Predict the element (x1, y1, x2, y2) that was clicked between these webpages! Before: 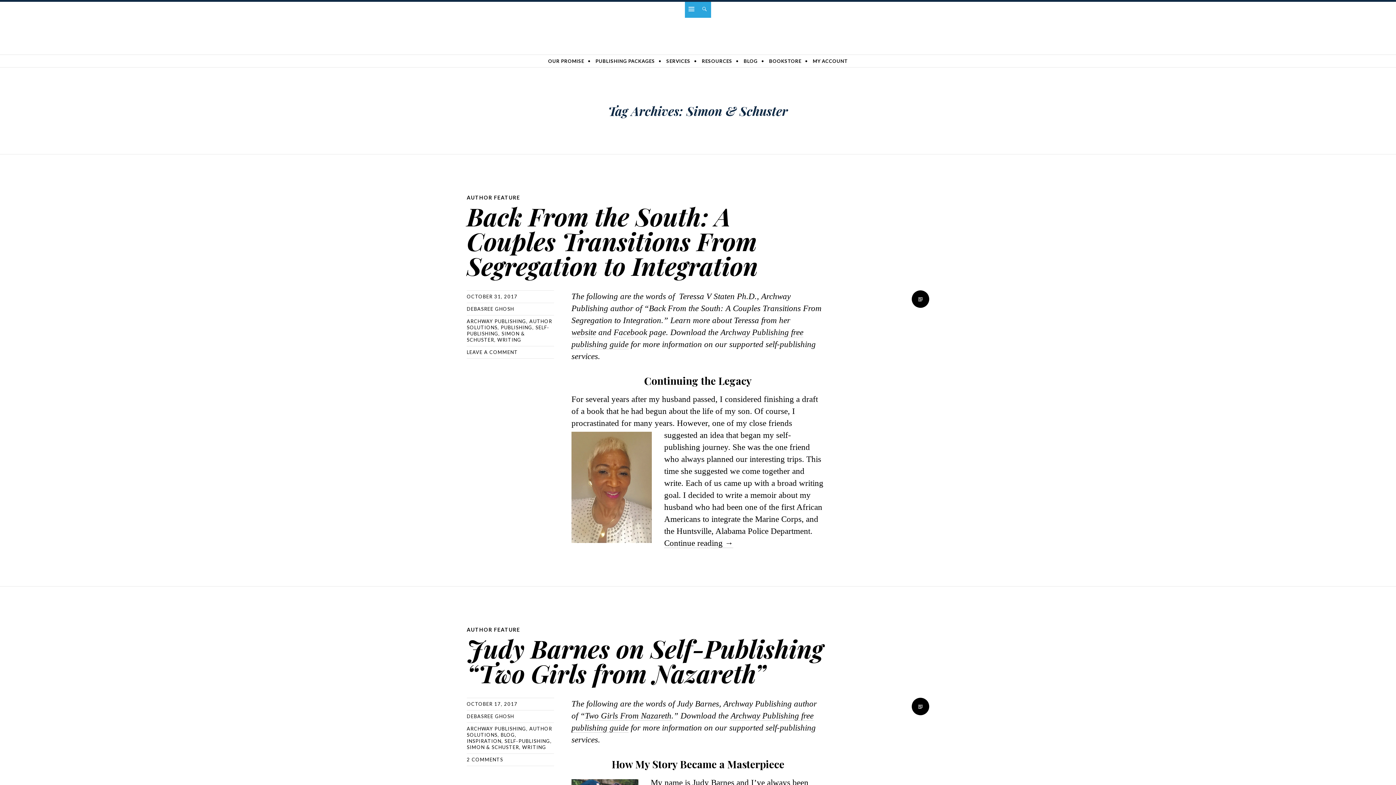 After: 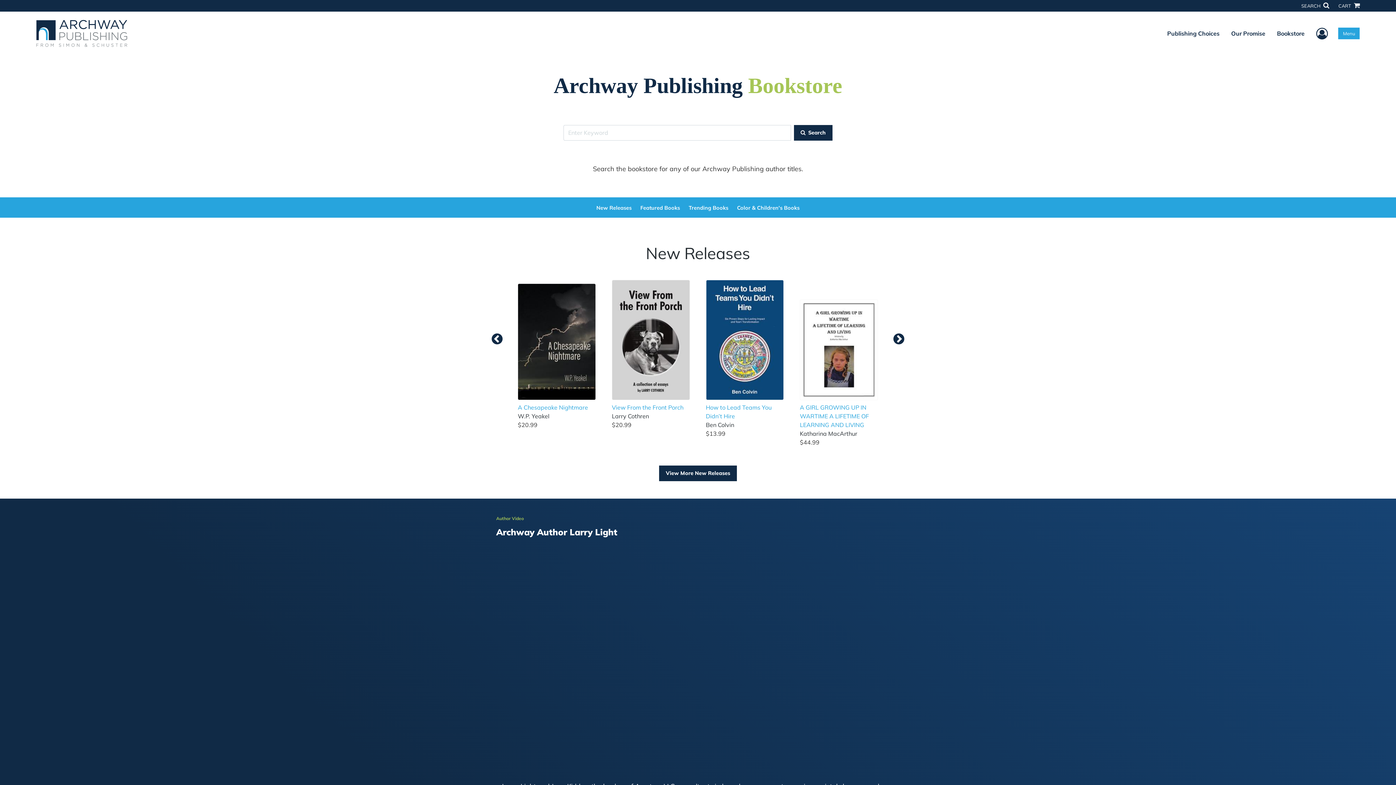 Action: label: BOOKSTORE bbox: (765, 54, 805, 67)